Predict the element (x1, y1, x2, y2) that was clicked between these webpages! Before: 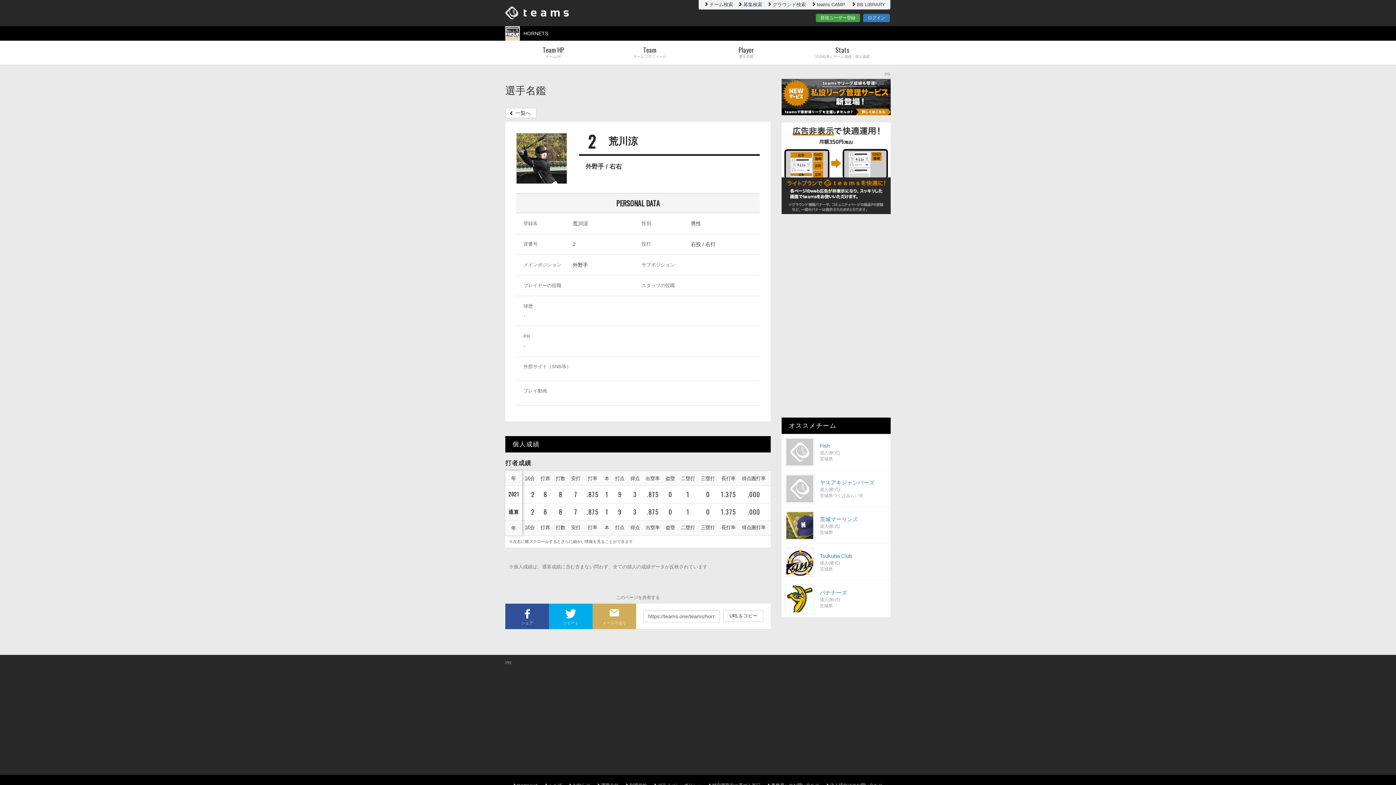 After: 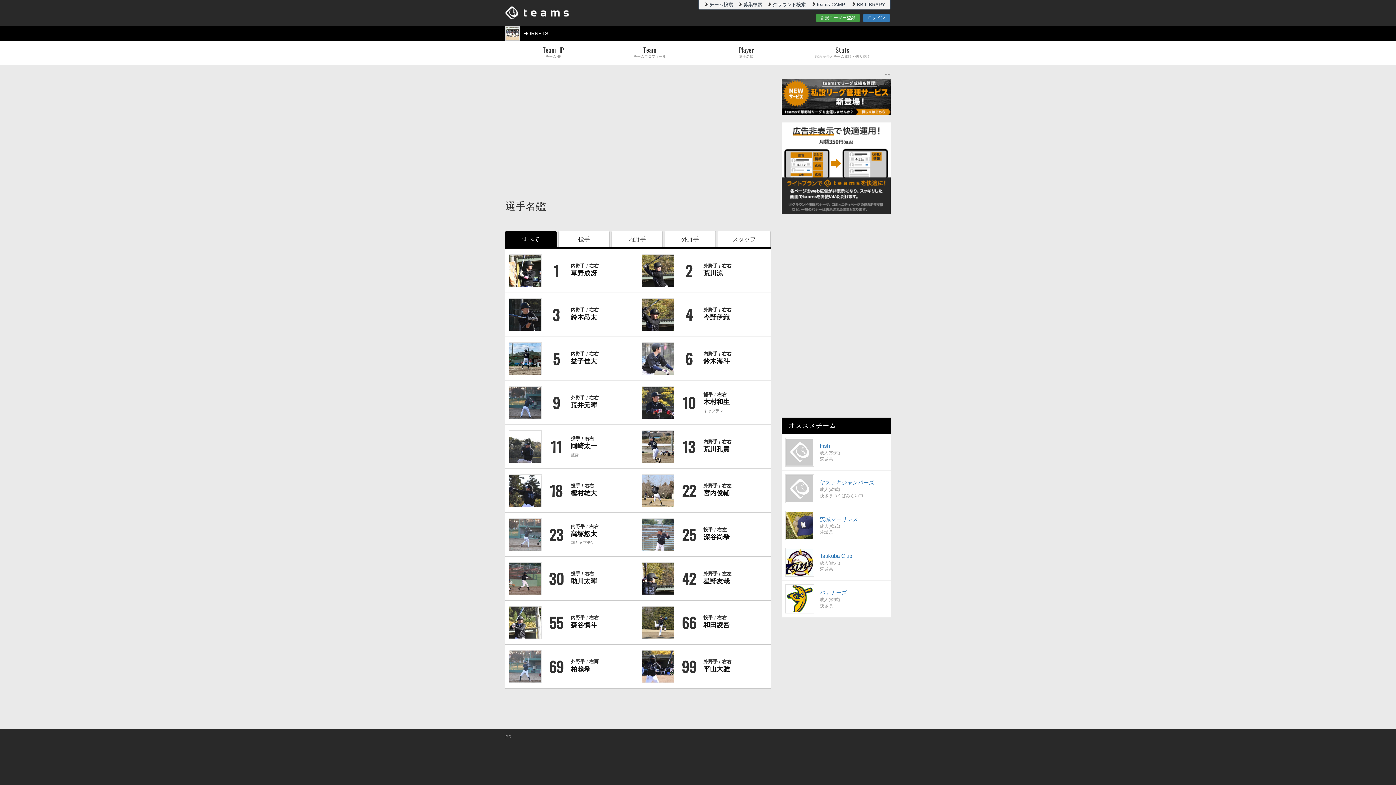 Action: bbox: (505, 108, 536, 118) label: 一覧へ